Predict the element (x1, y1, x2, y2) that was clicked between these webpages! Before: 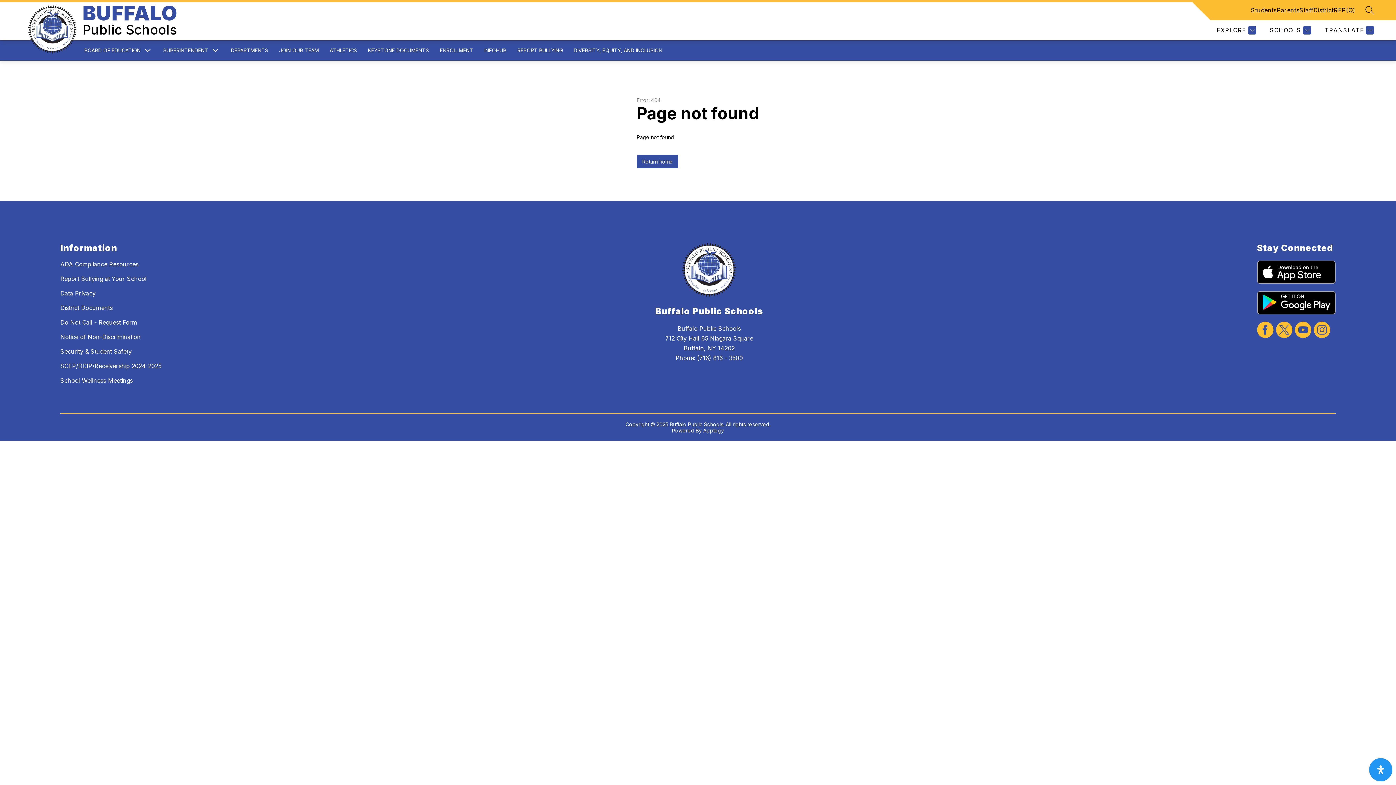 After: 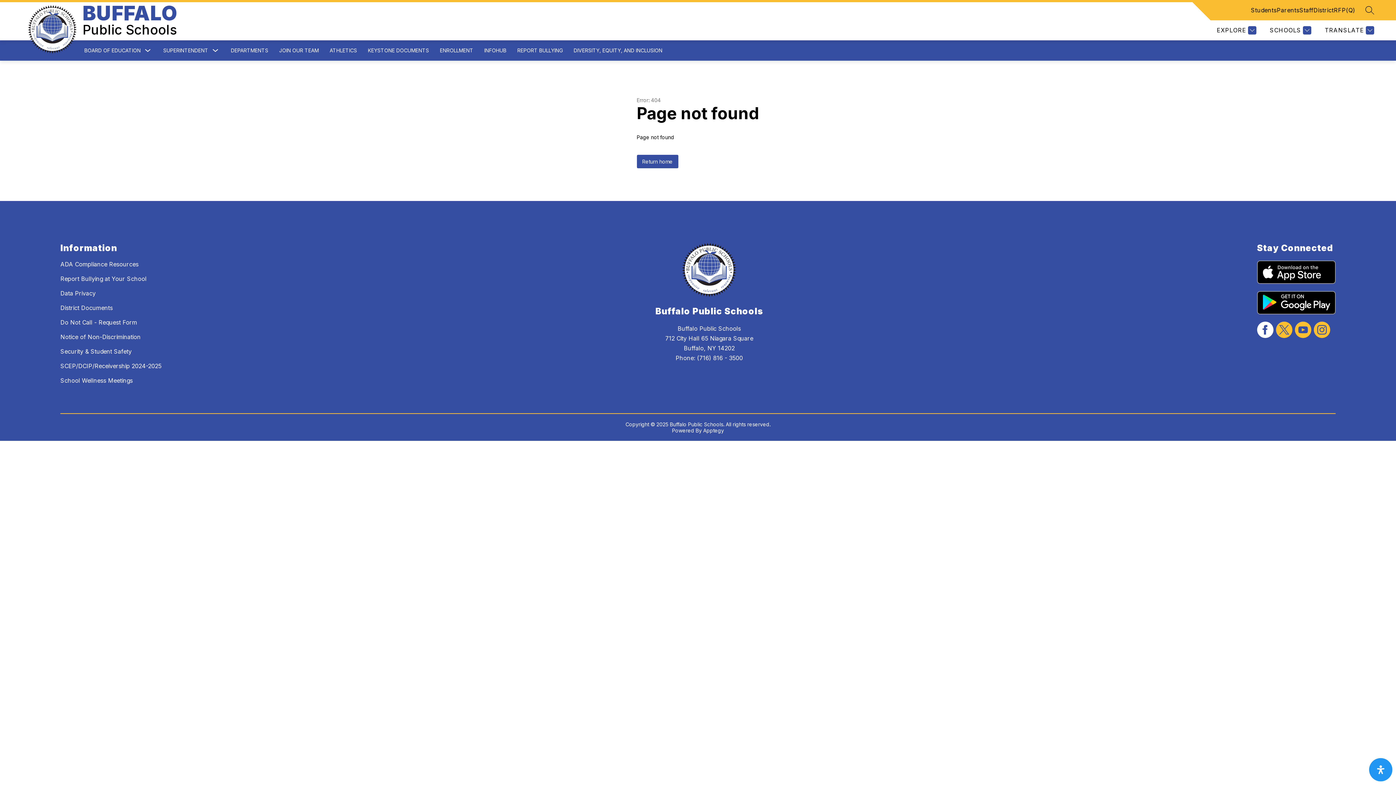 Action: bbox: (1257, 321, 1273, 339)